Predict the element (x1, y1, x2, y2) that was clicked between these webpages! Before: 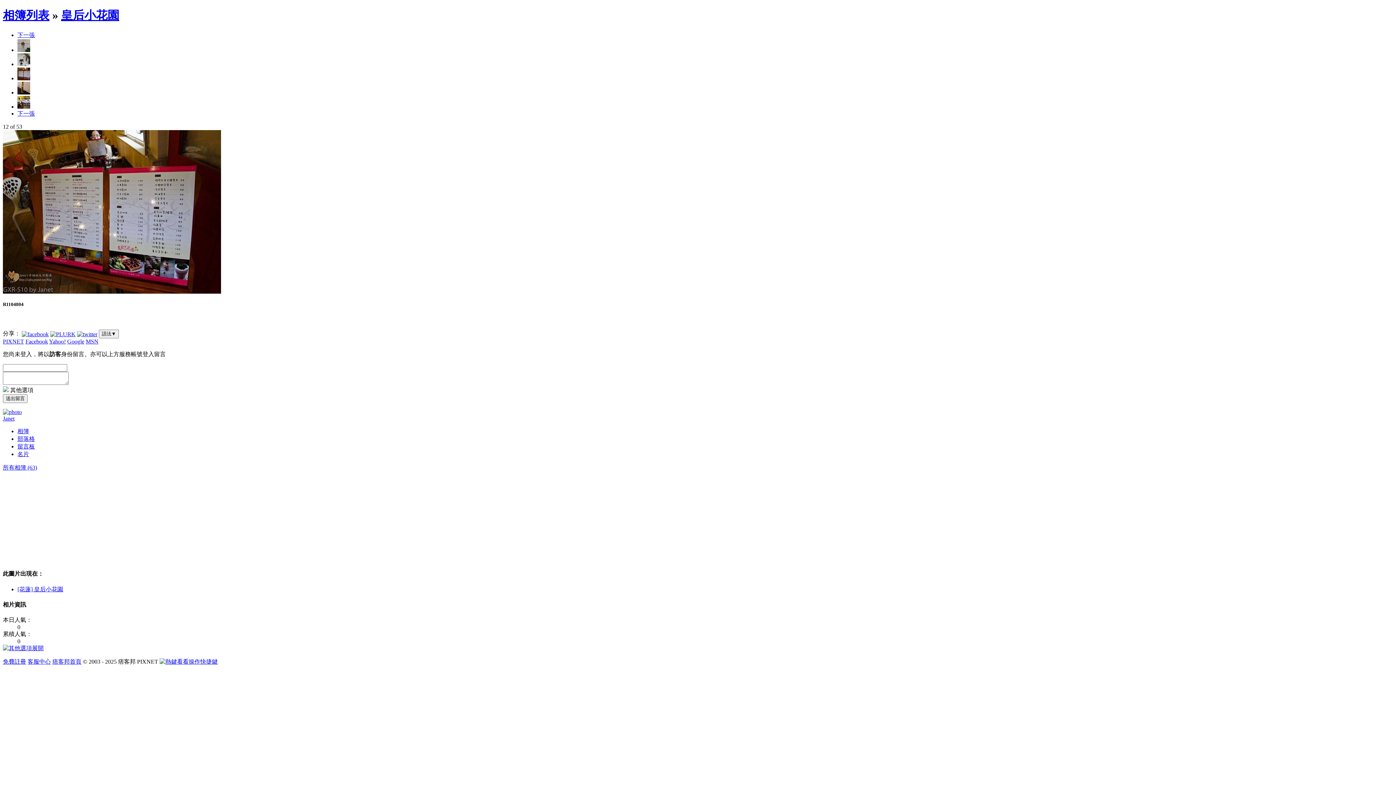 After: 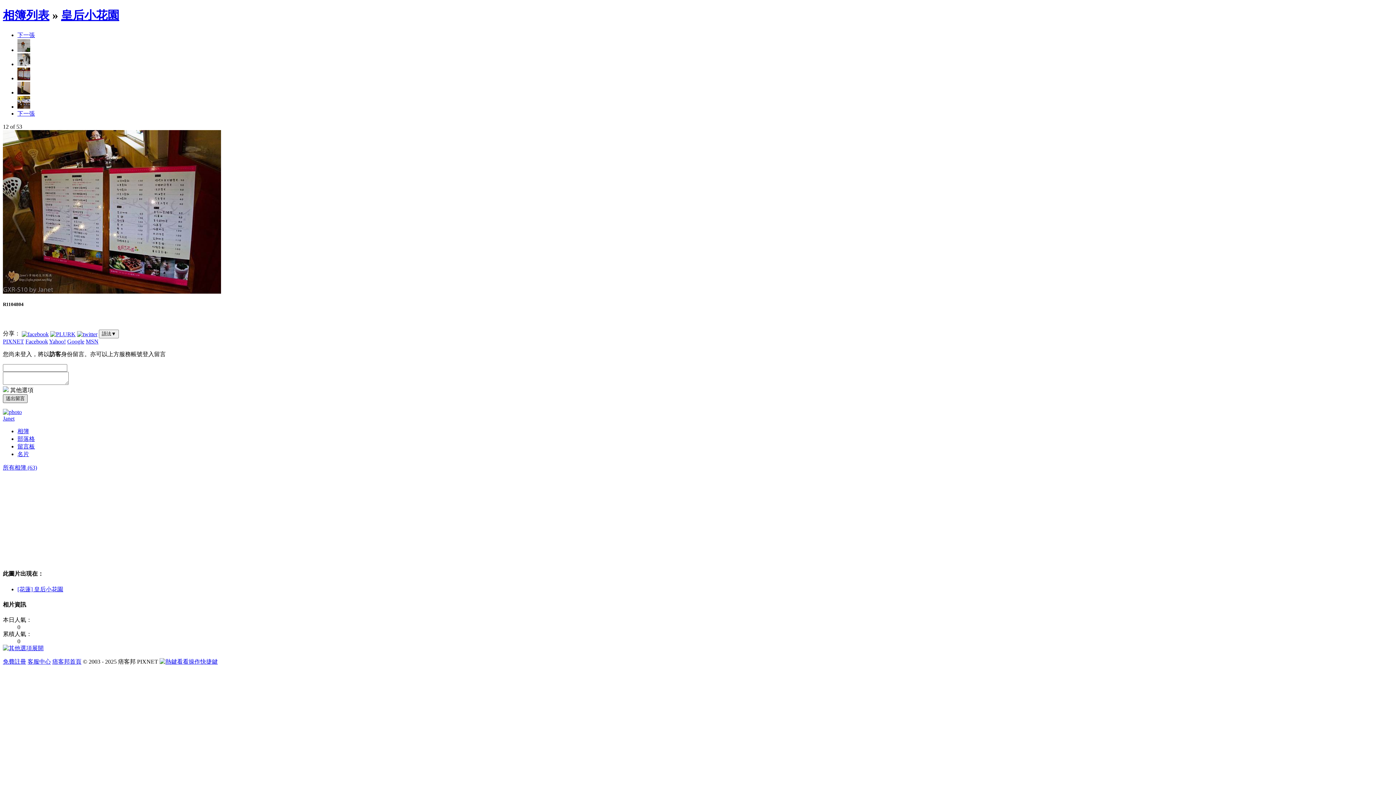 Action: label: 送出留言 bbox: (2, 394, 27, 403)